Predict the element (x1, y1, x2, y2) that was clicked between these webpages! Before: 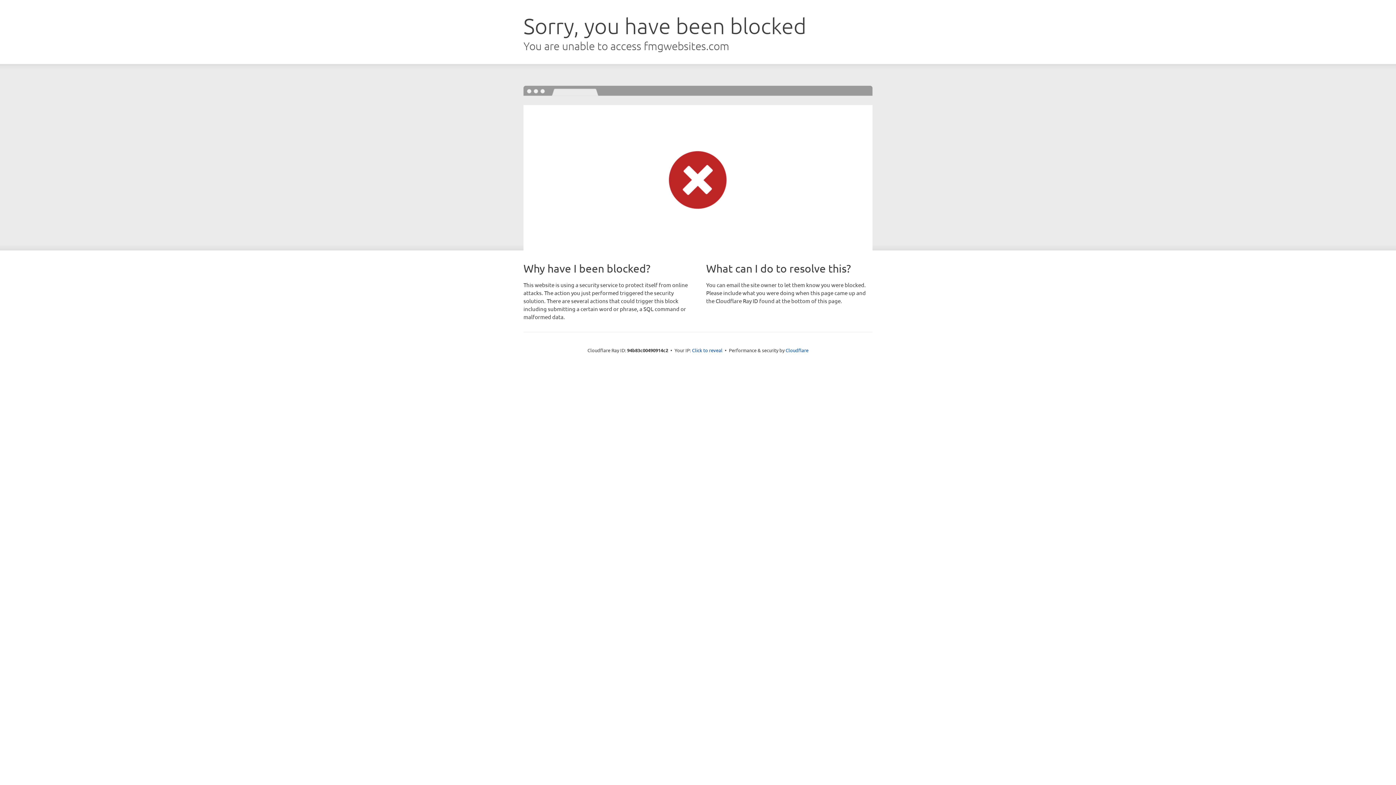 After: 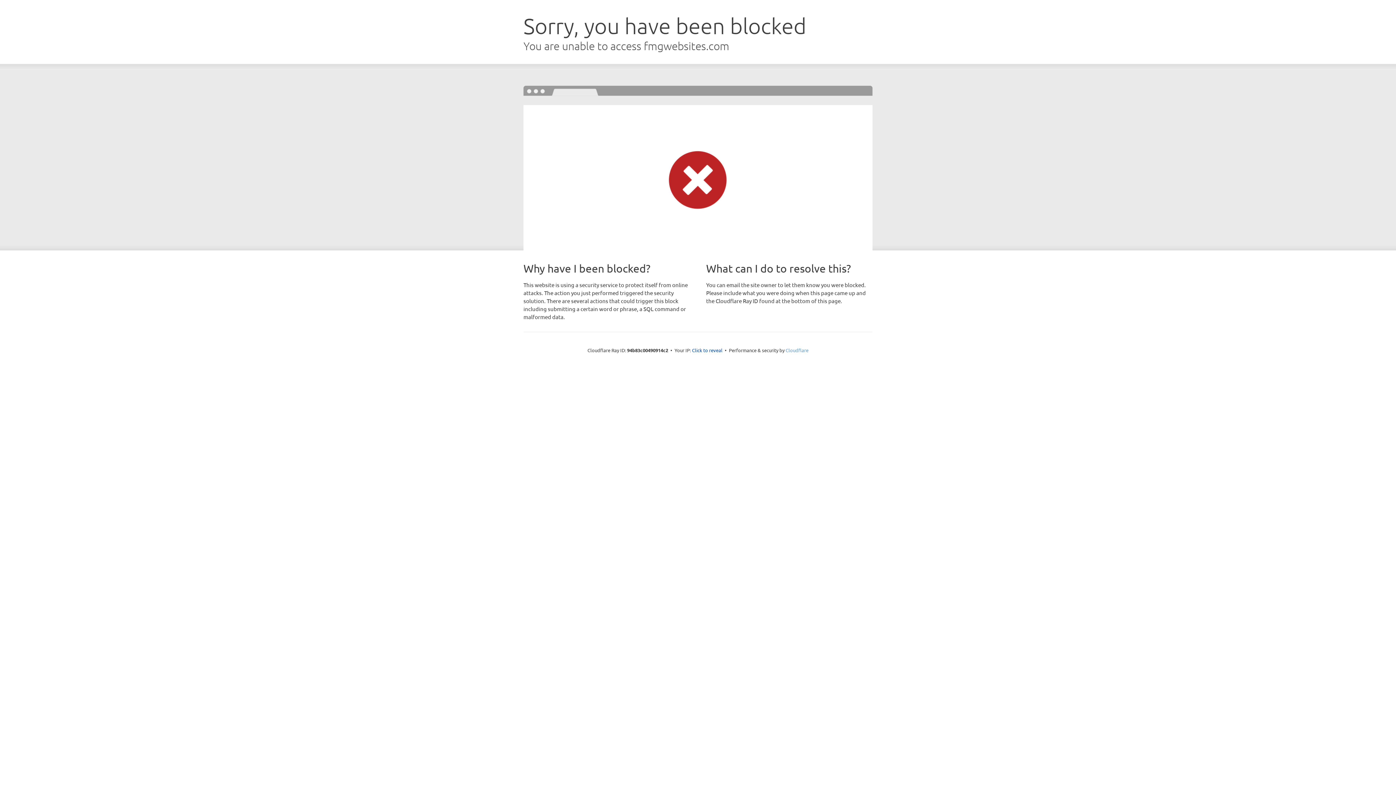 Action: bbox: (785, 347, 808, 353) label: Cloudflare